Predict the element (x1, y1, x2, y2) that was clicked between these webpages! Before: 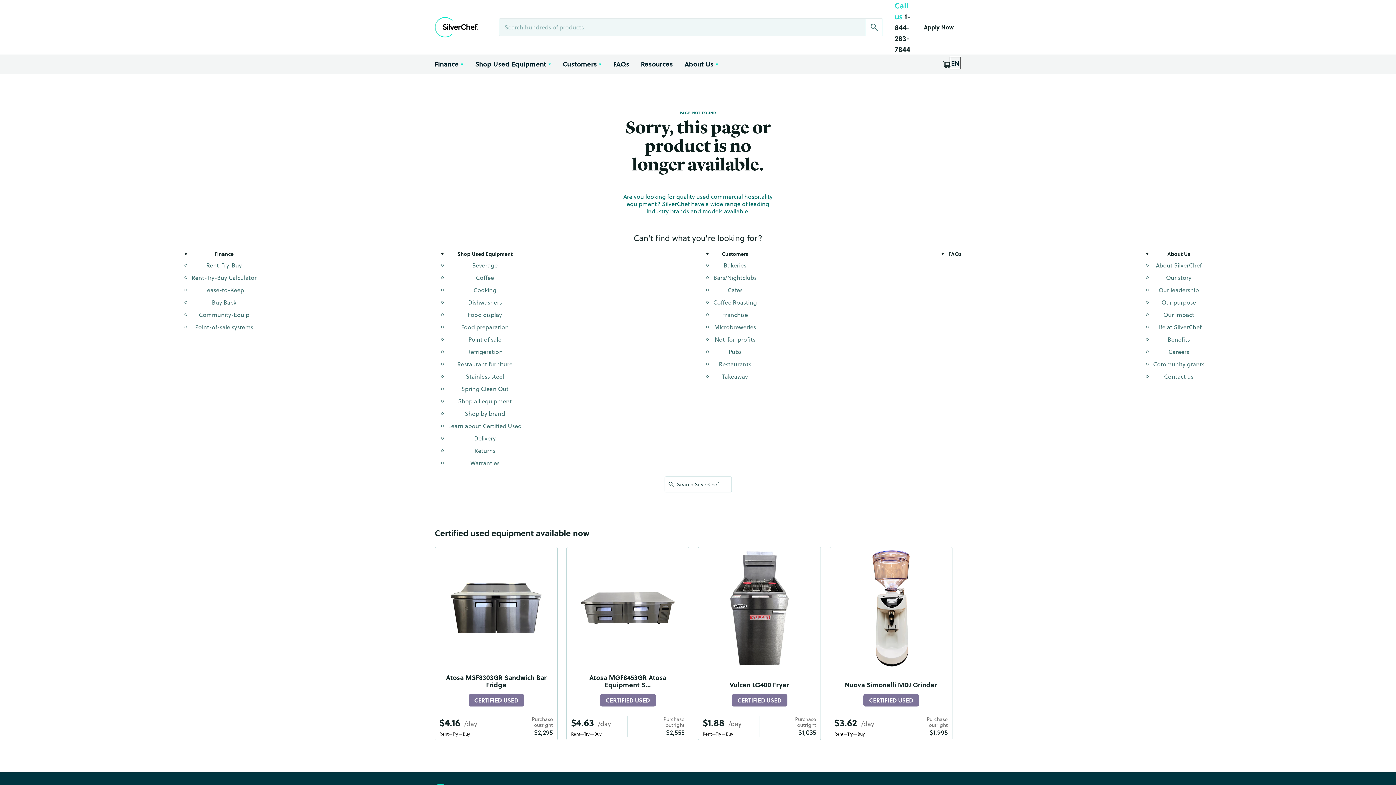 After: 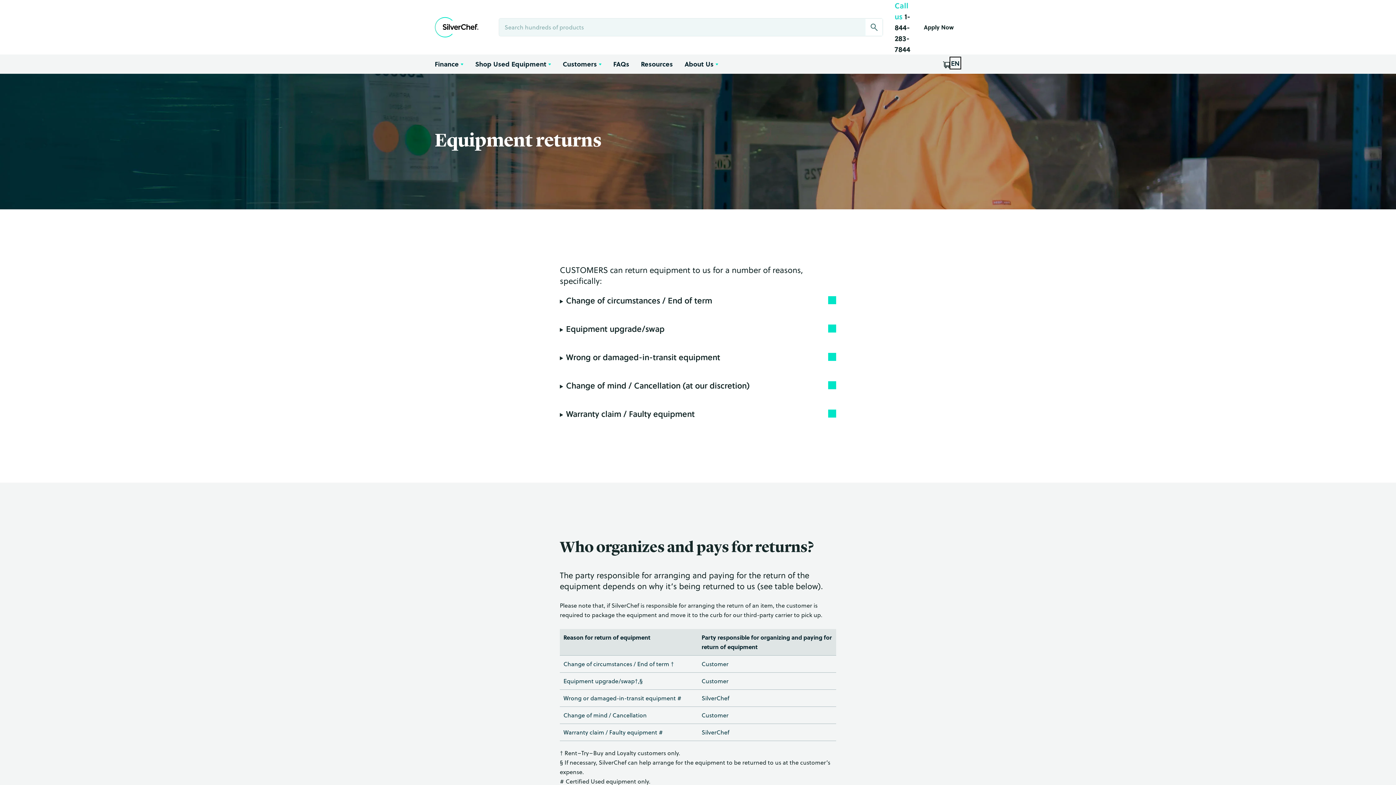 Action: label: Returns bbox: (474, 446, 495, 454)